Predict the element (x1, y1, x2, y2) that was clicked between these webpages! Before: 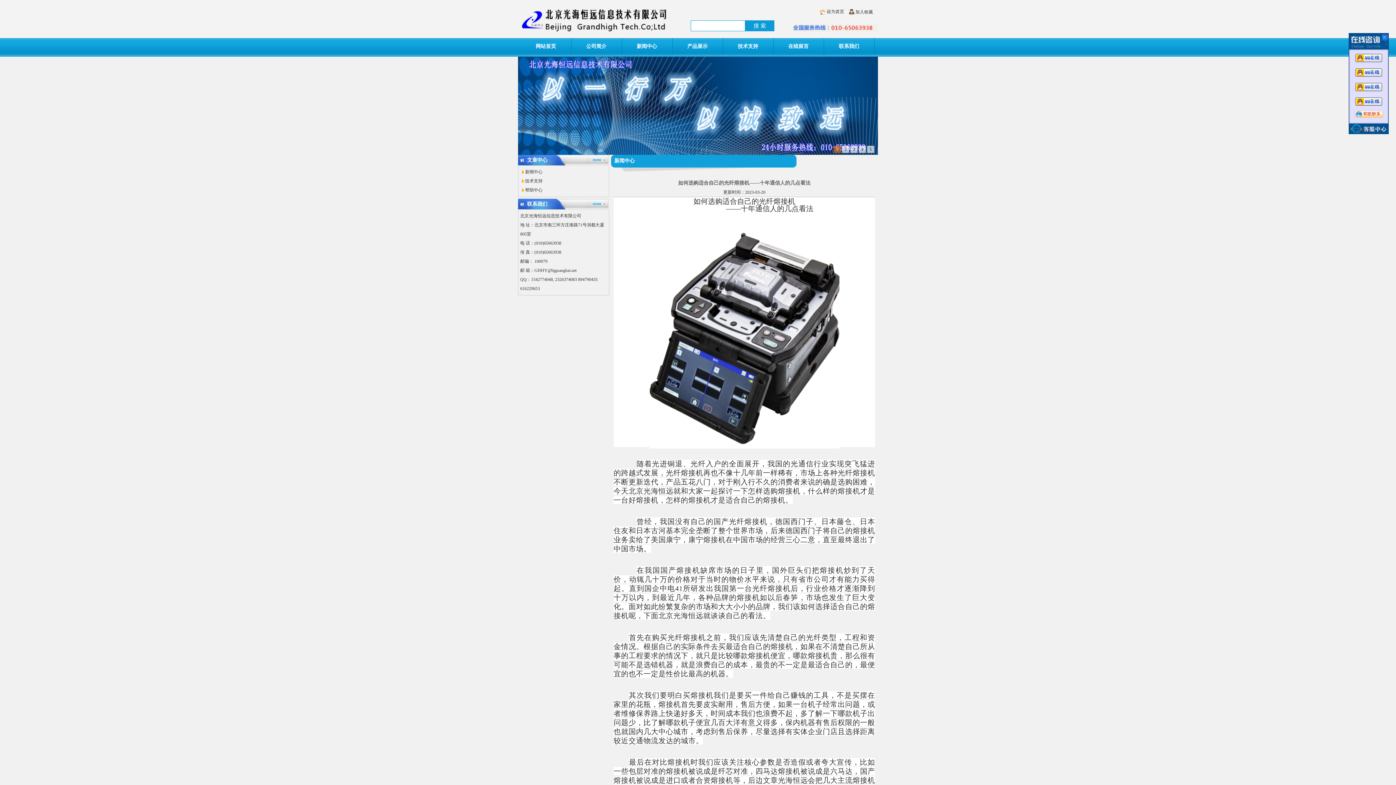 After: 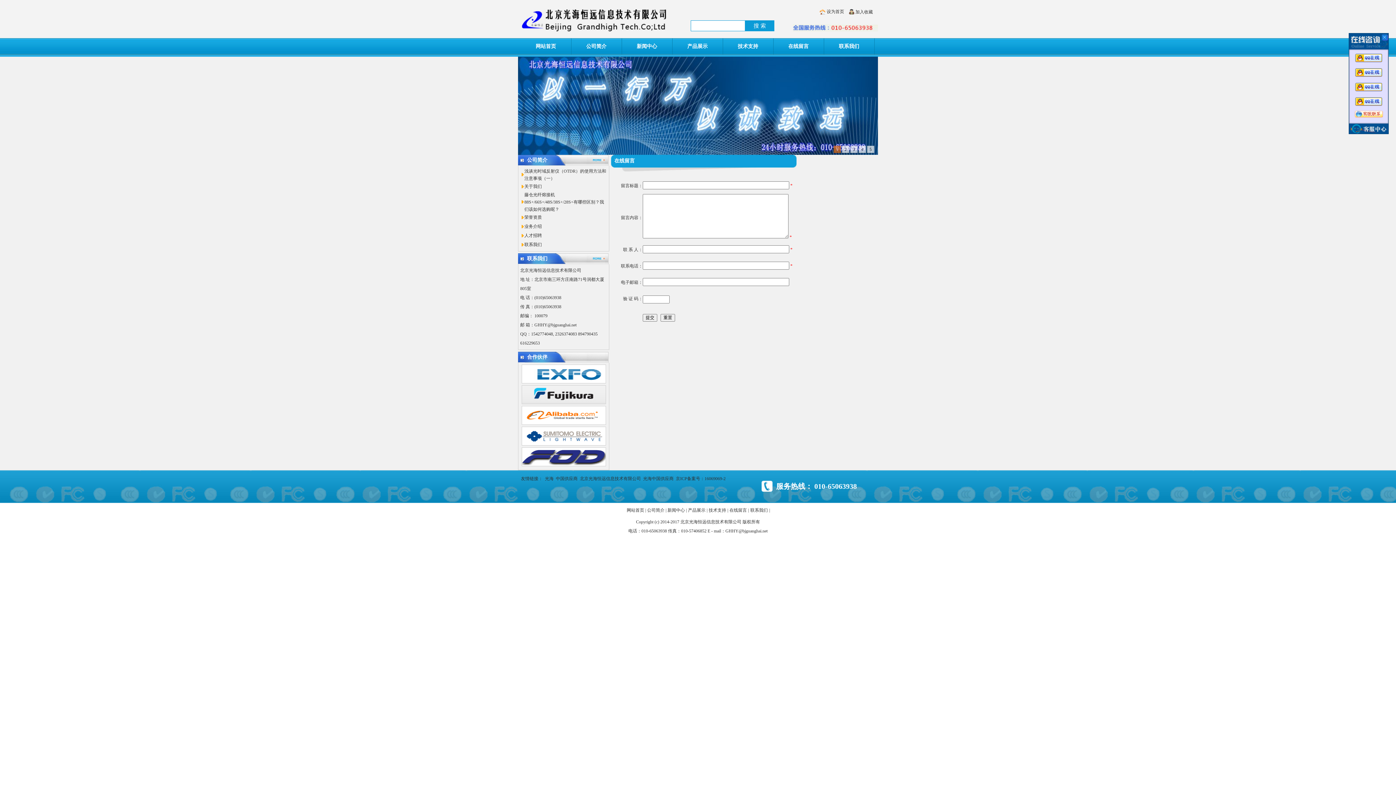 Action: bbox: (773, 38, 823, 54) label: 在线留言